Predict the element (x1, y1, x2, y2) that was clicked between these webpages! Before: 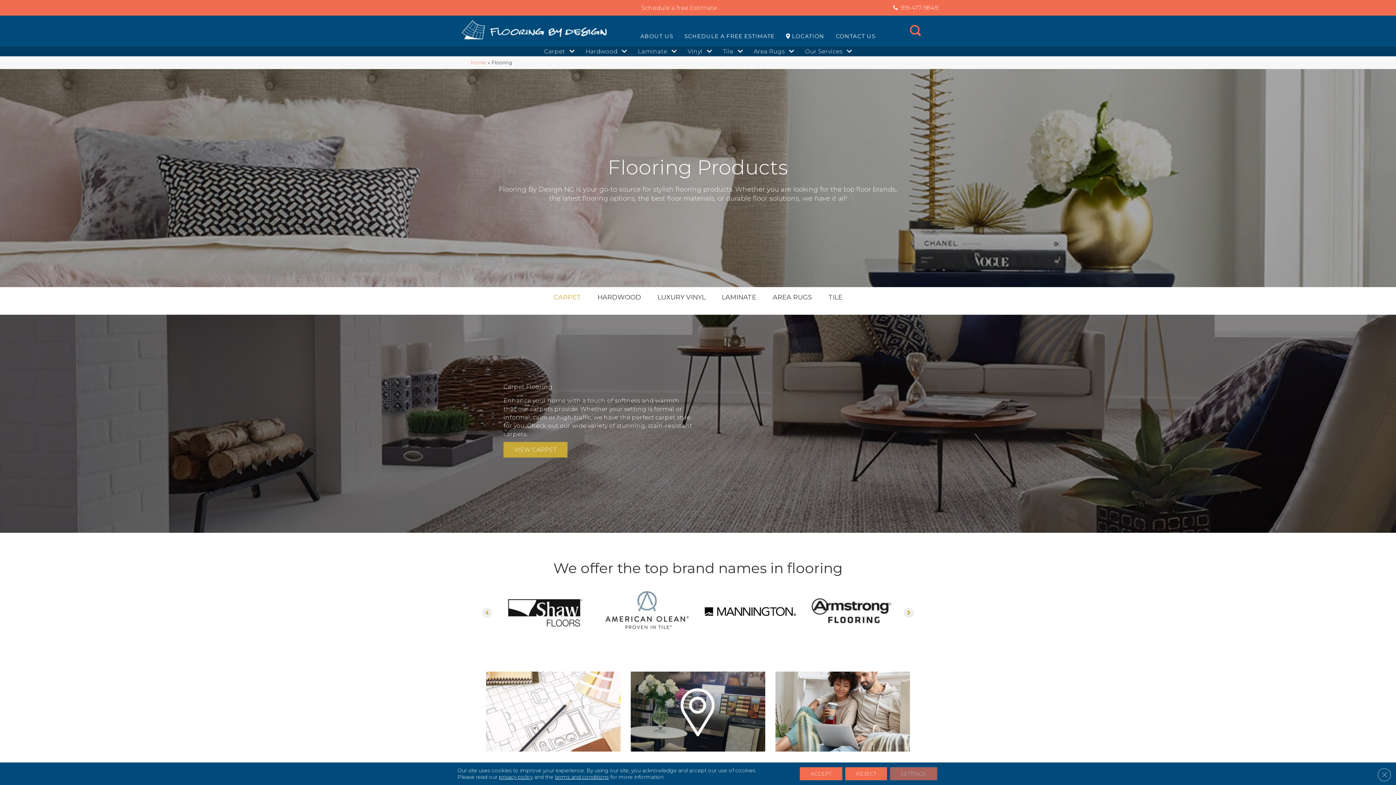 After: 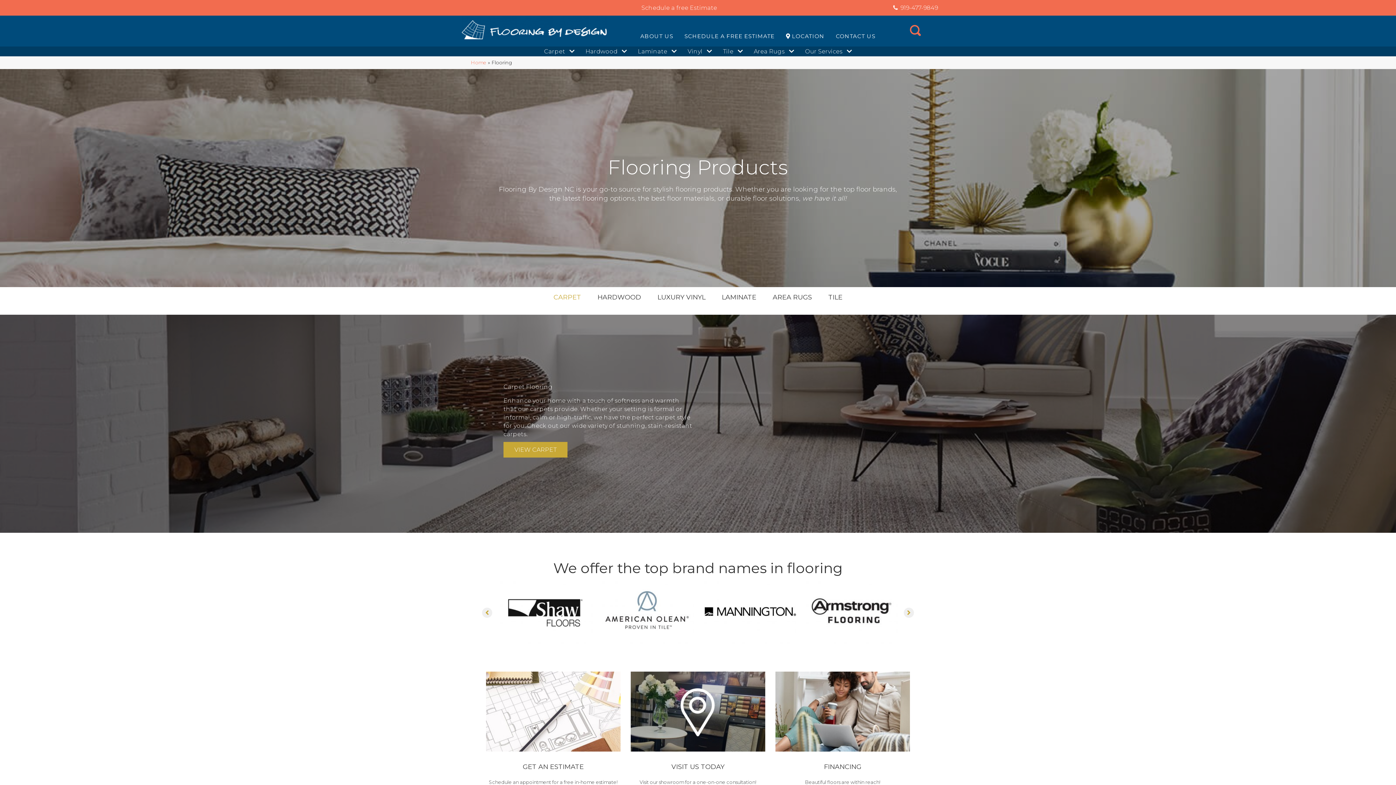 Action: label: Reject bbox: (845, 767, 887, 780)